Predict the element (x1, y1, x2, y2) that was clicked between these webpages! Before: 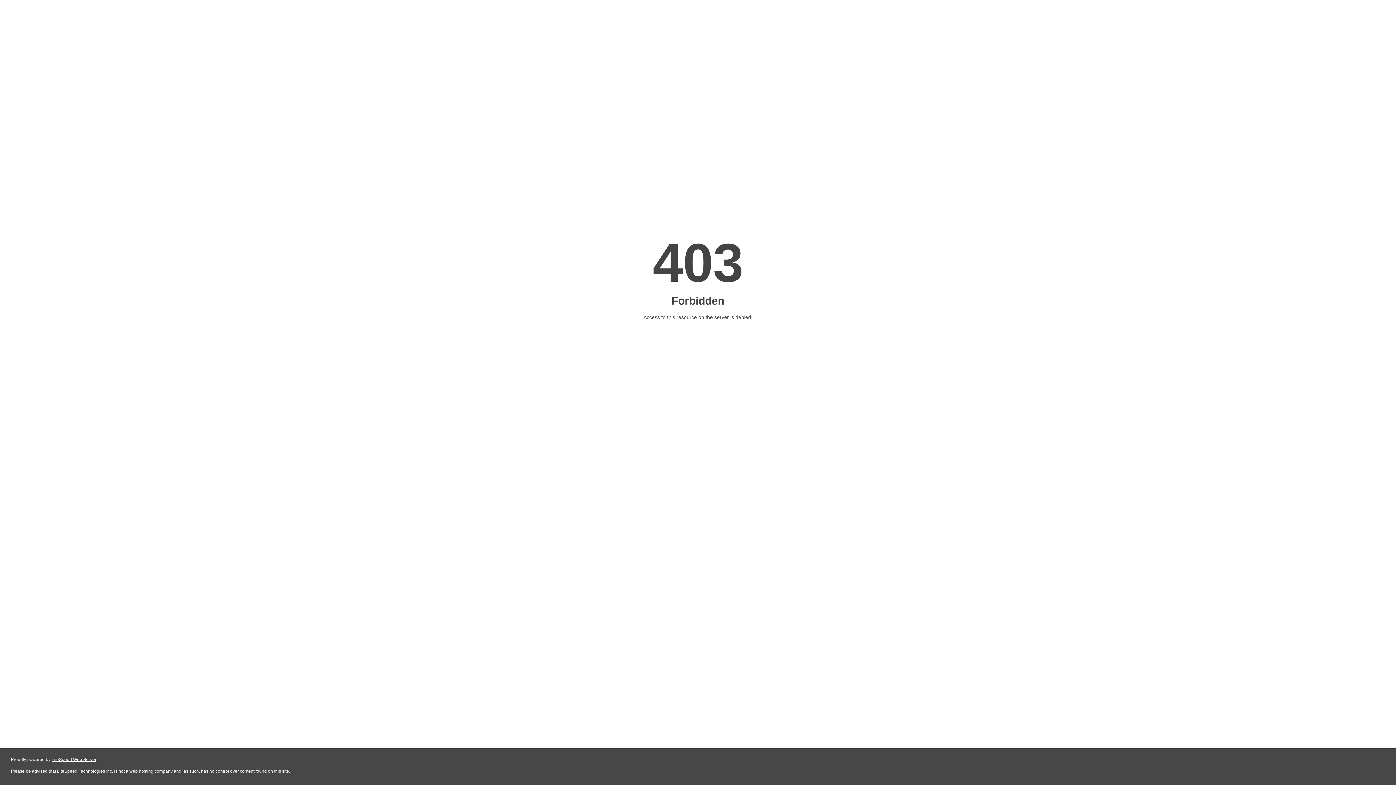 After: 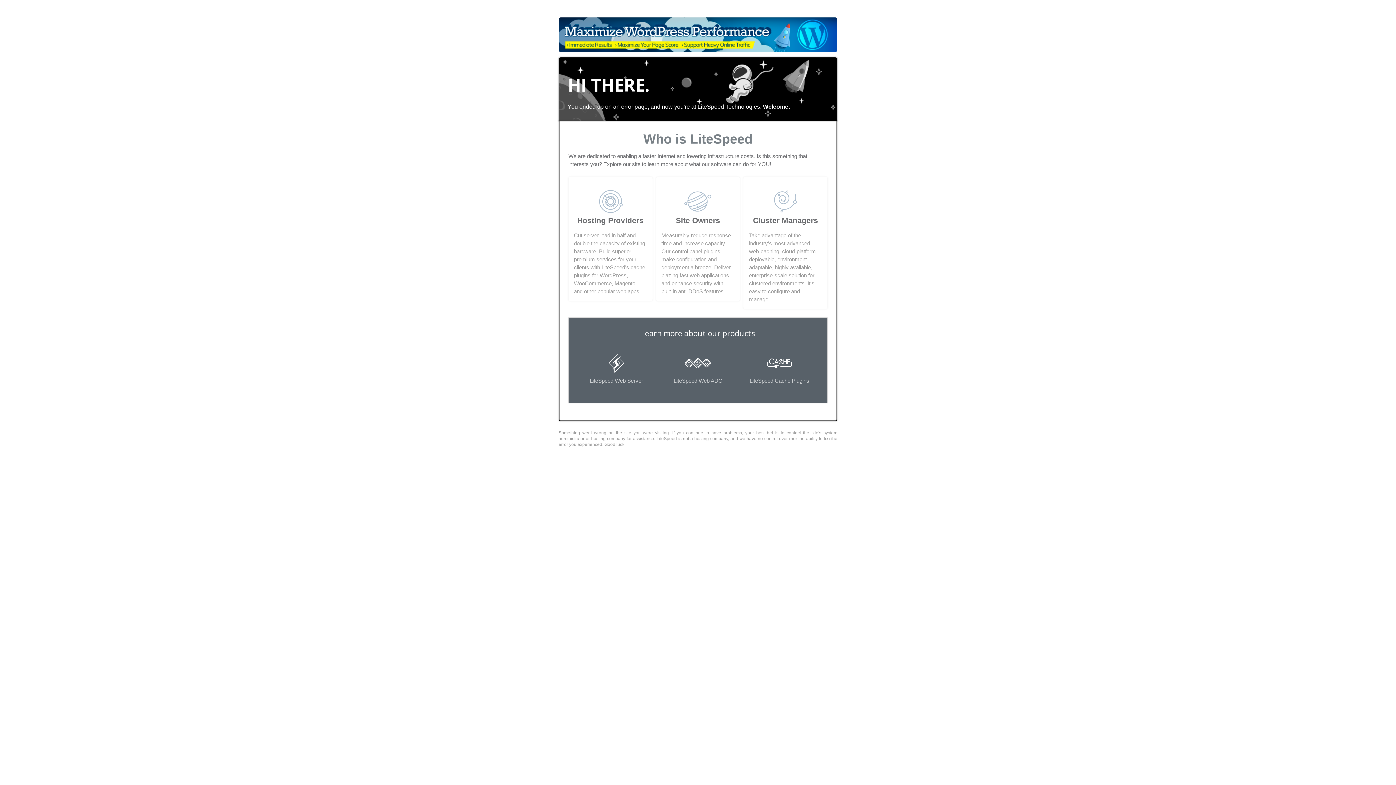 Action: bbox: (51, 757, 96, 762) label: LiteSpeed Web Server